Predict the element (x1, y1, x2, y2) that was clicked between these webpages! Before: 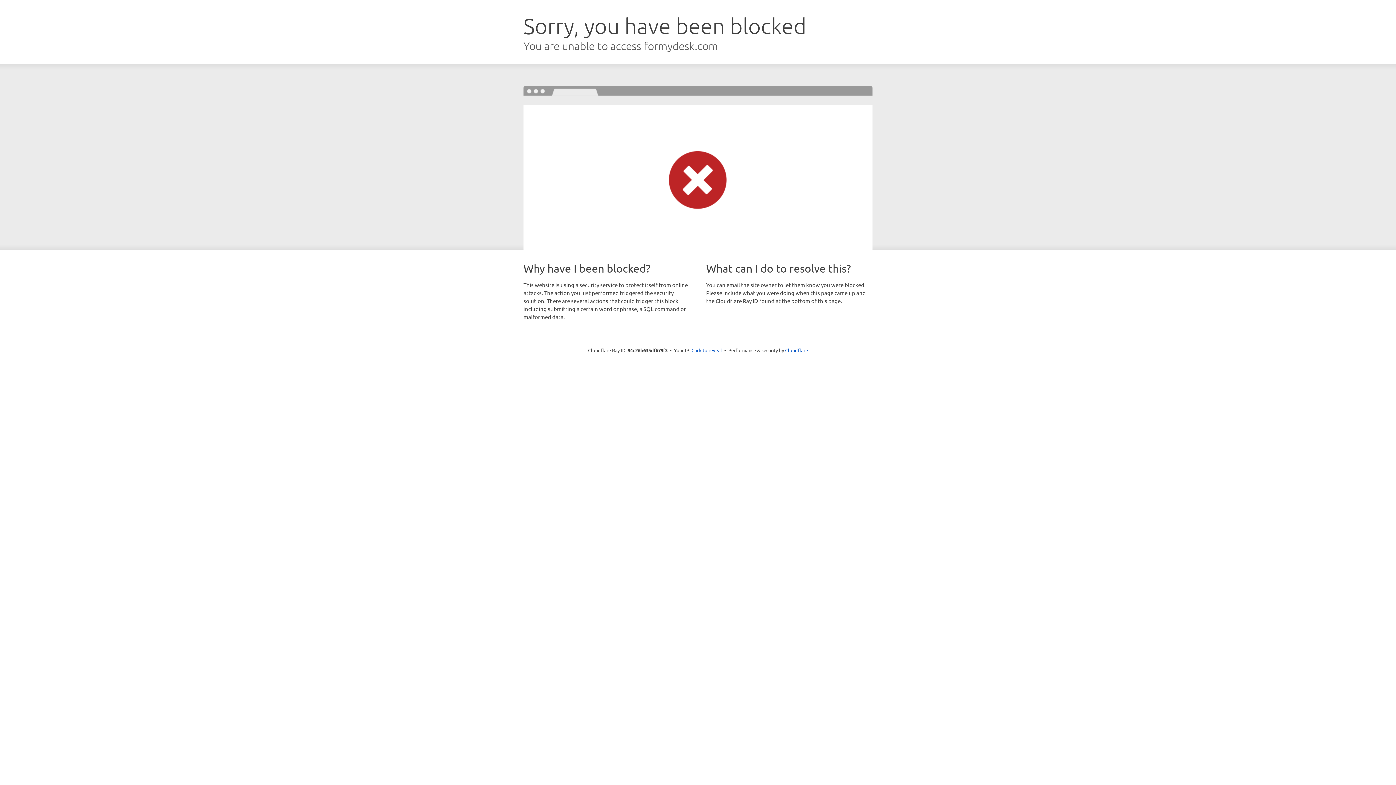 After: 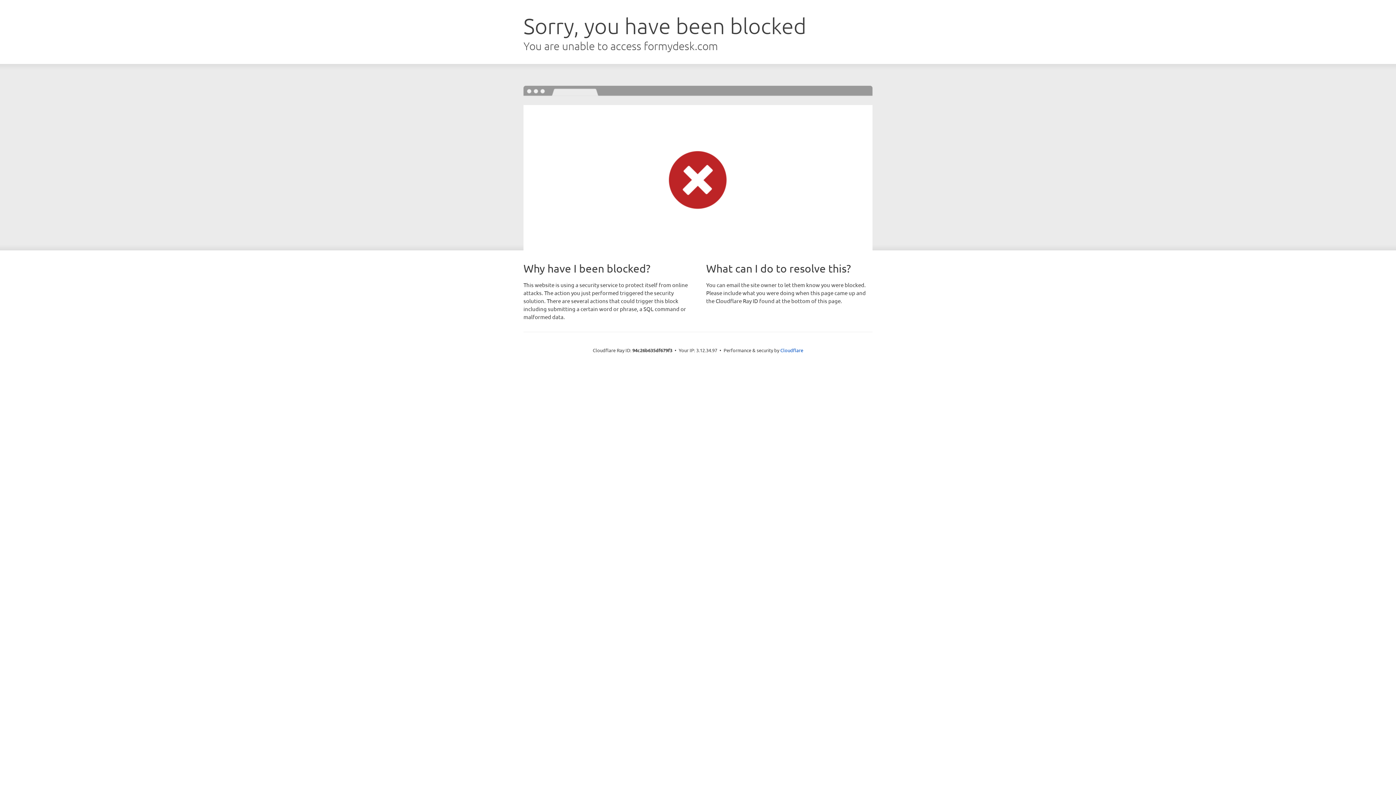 Action: bbox: (691, 346, 722, 353) label: Click to reveal